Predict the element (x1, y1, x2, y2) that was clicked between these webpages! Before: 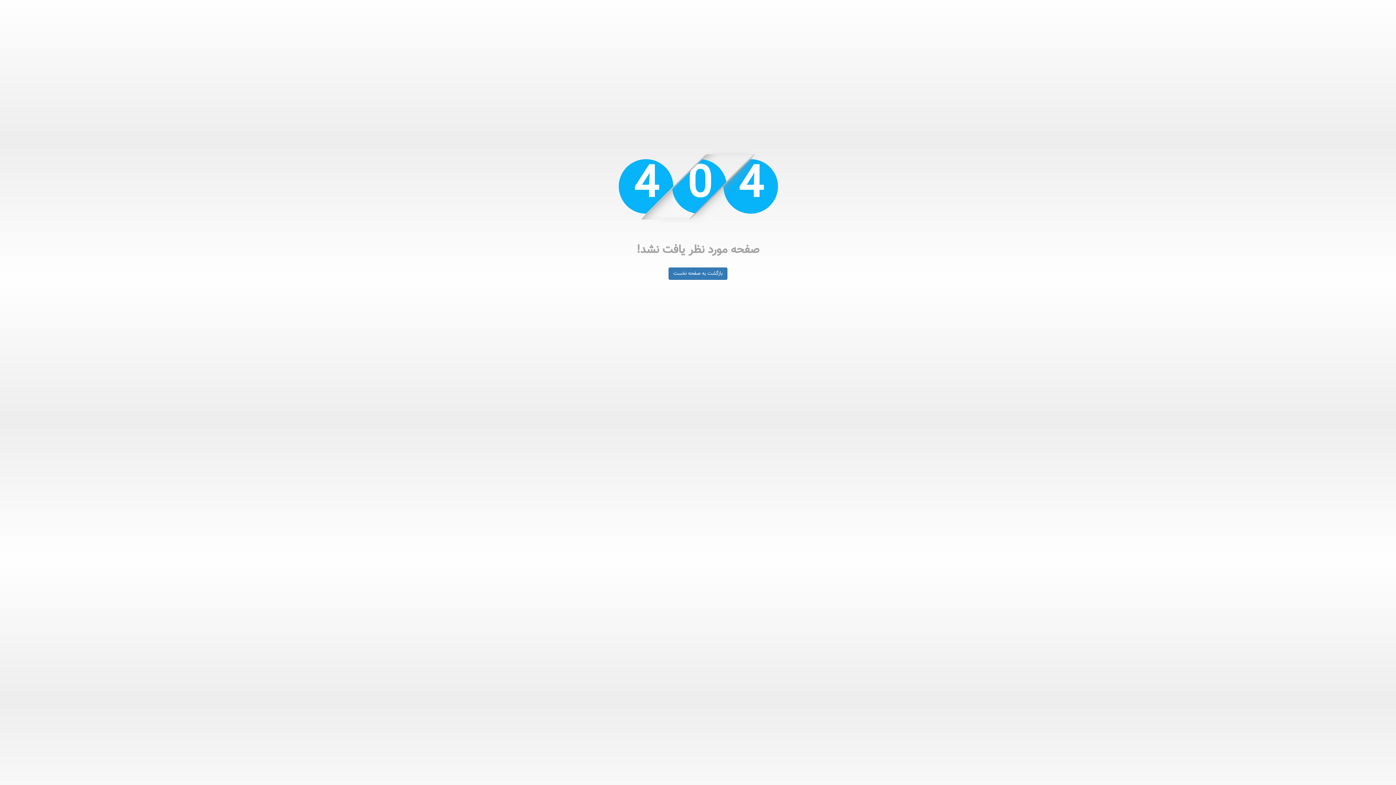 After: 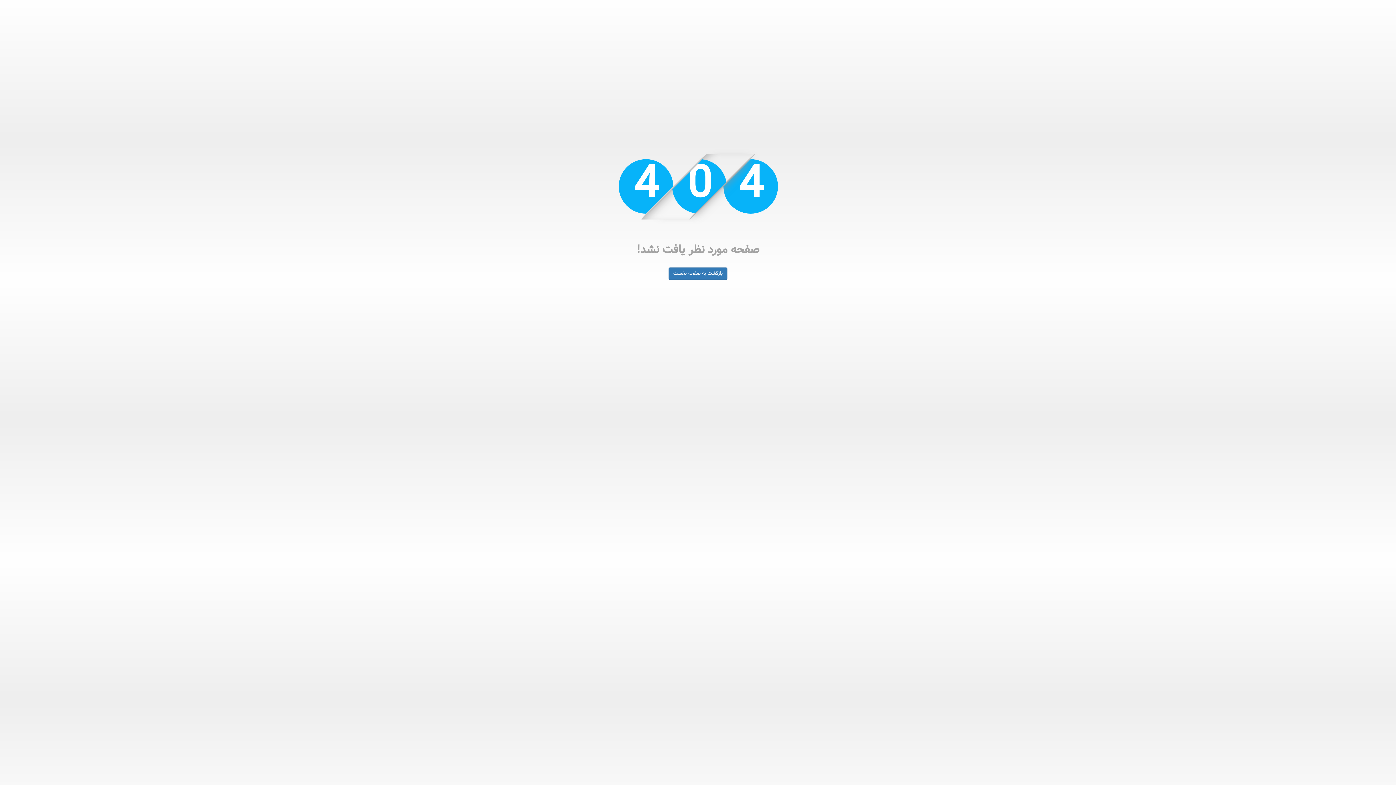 Action: bbox: (668, 267, 727, 280) label: بازگشت به صفحه نخست